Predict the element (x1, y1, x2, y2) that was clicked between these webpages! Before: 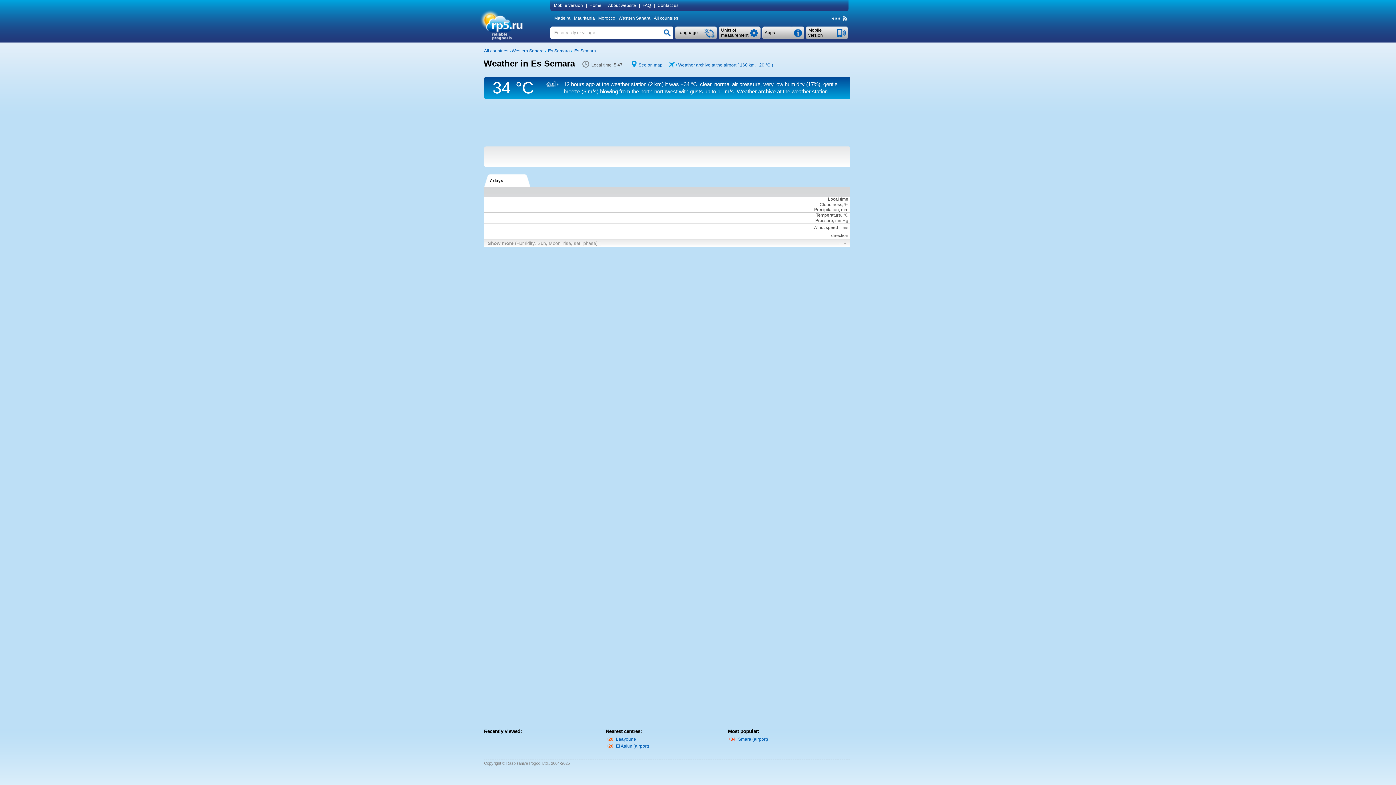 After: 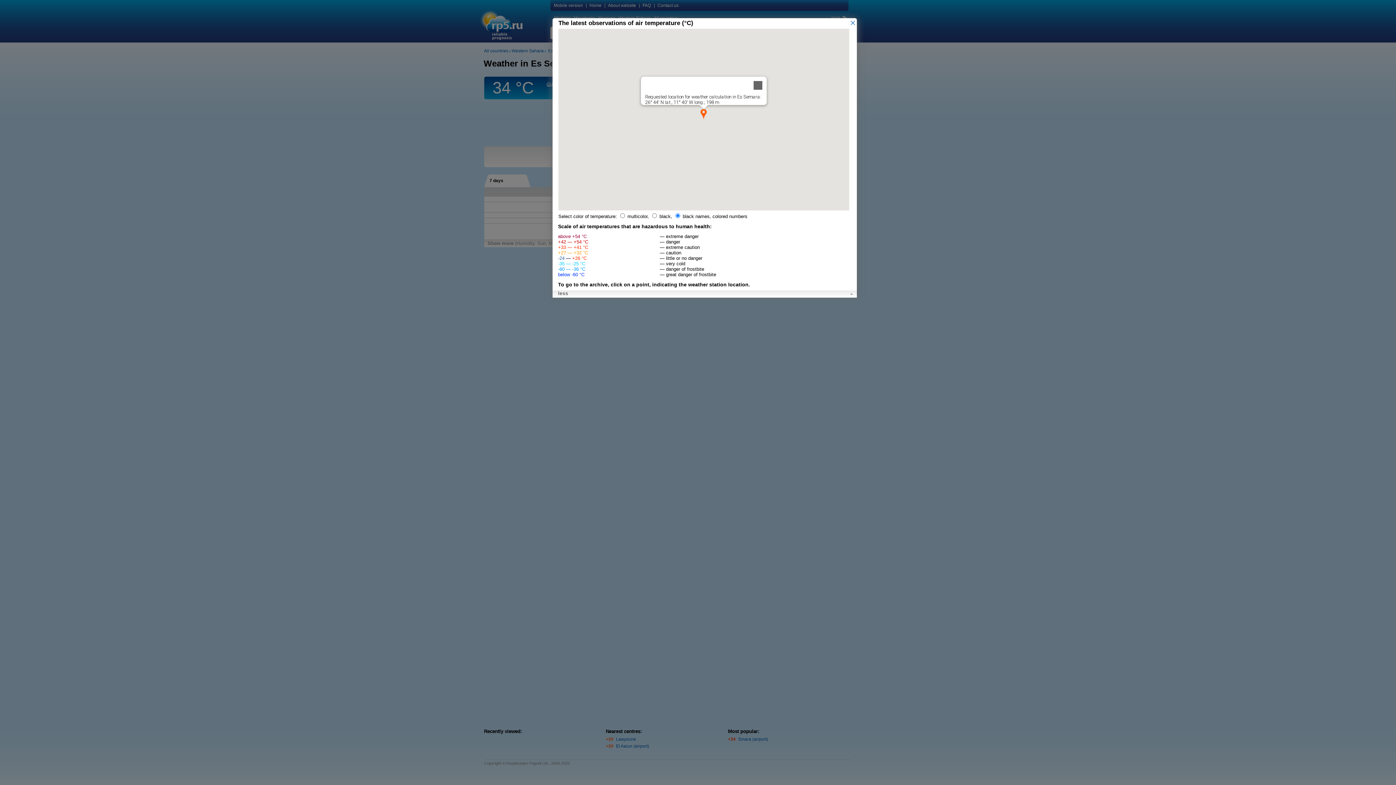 Action: bbox: (638, 62, 662, 67) label: See on map